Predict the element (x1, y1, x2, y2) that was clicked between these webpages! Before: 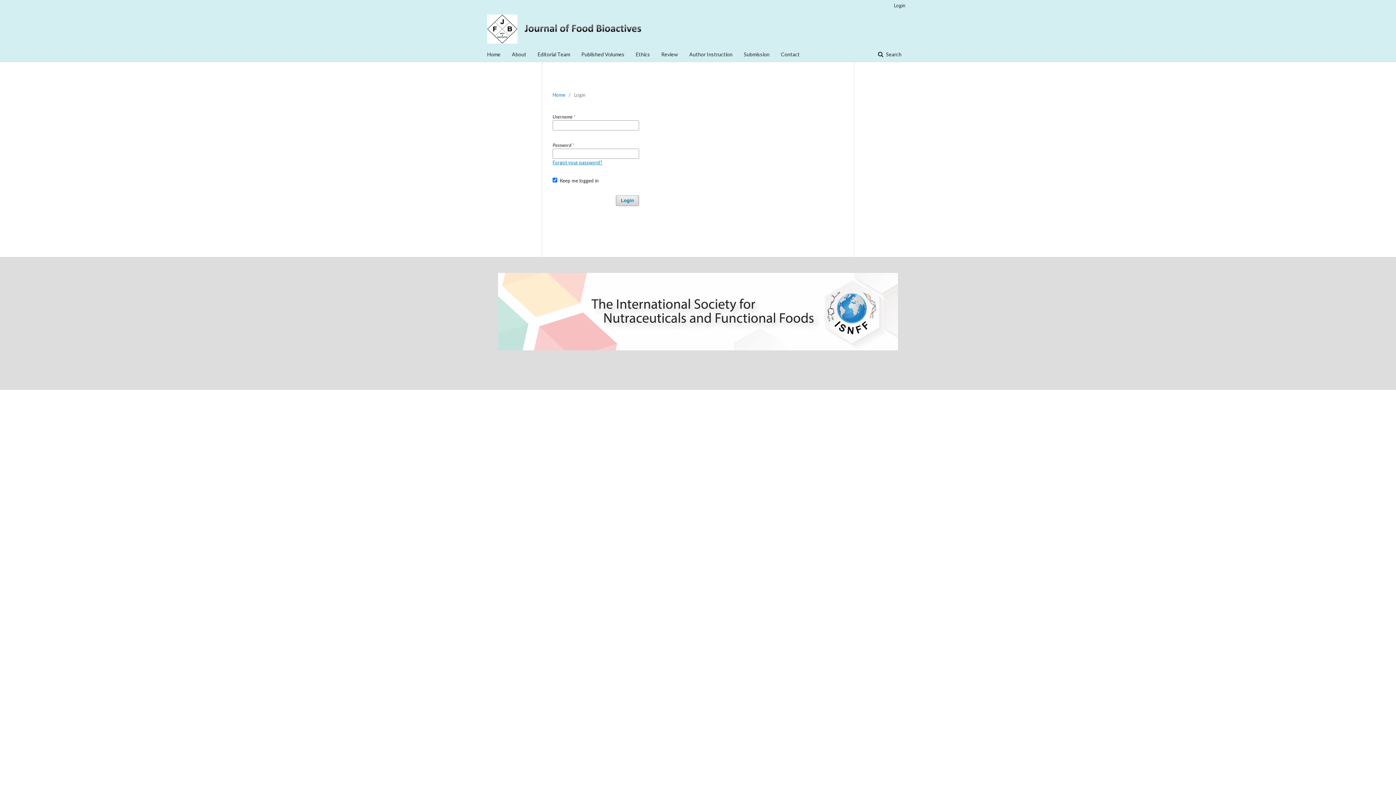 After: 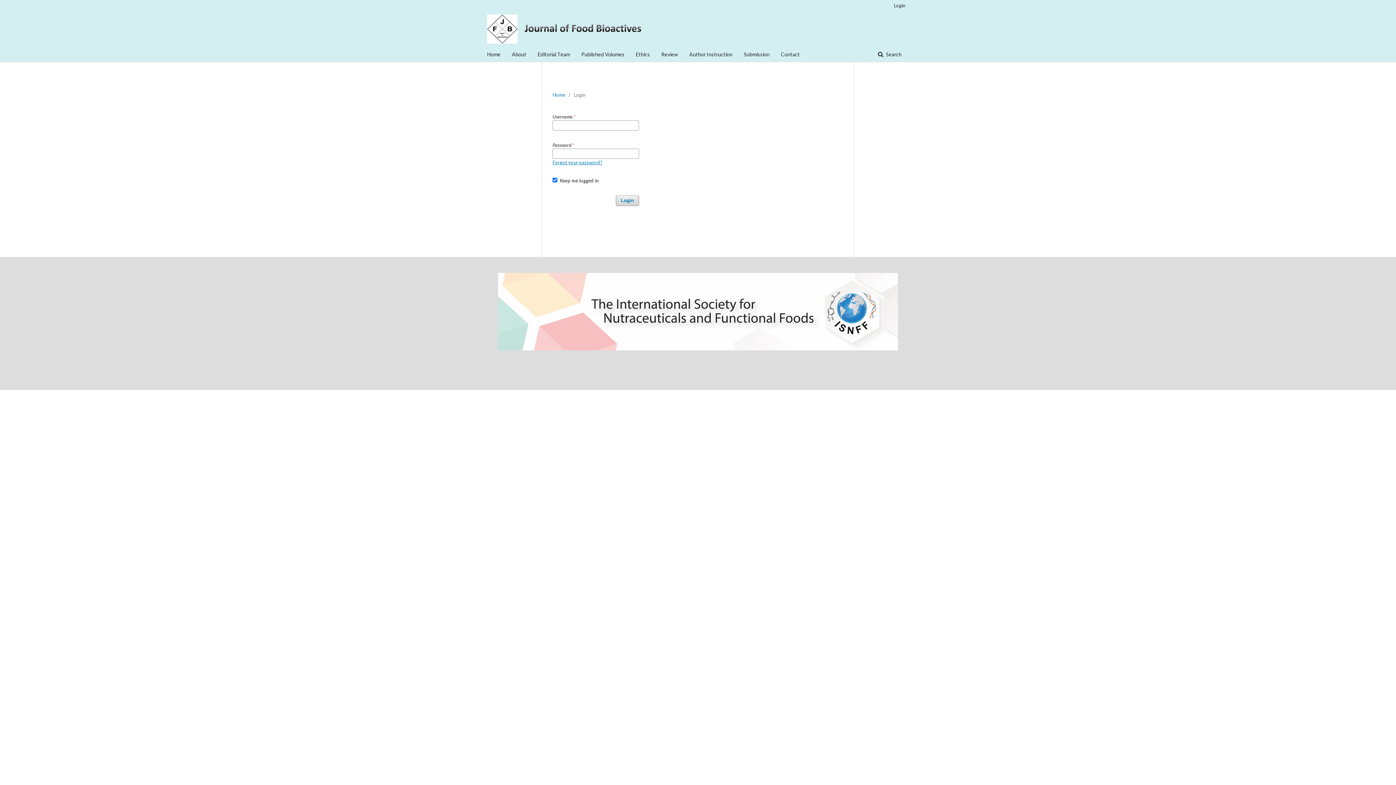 Action: bbox: (890, 0, 905, 10) label: Login